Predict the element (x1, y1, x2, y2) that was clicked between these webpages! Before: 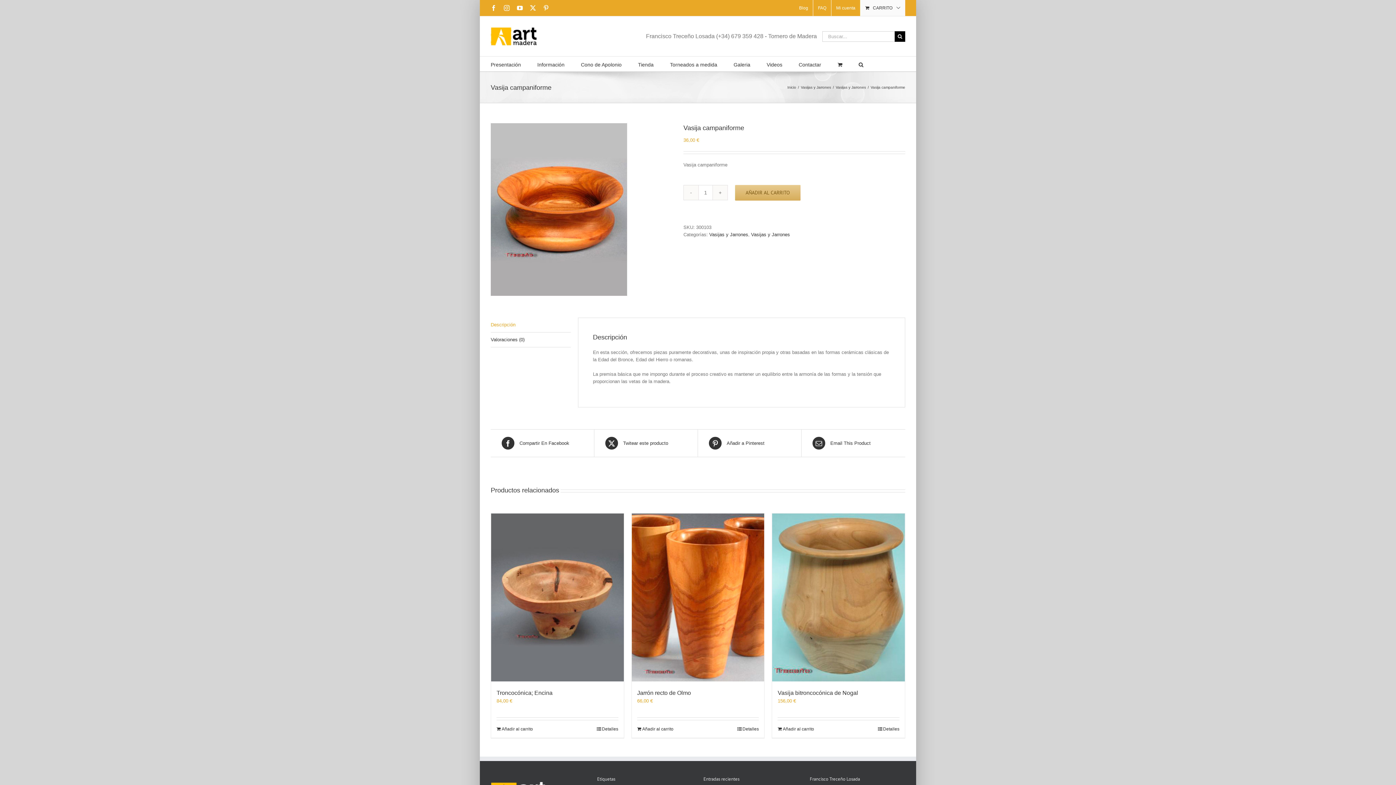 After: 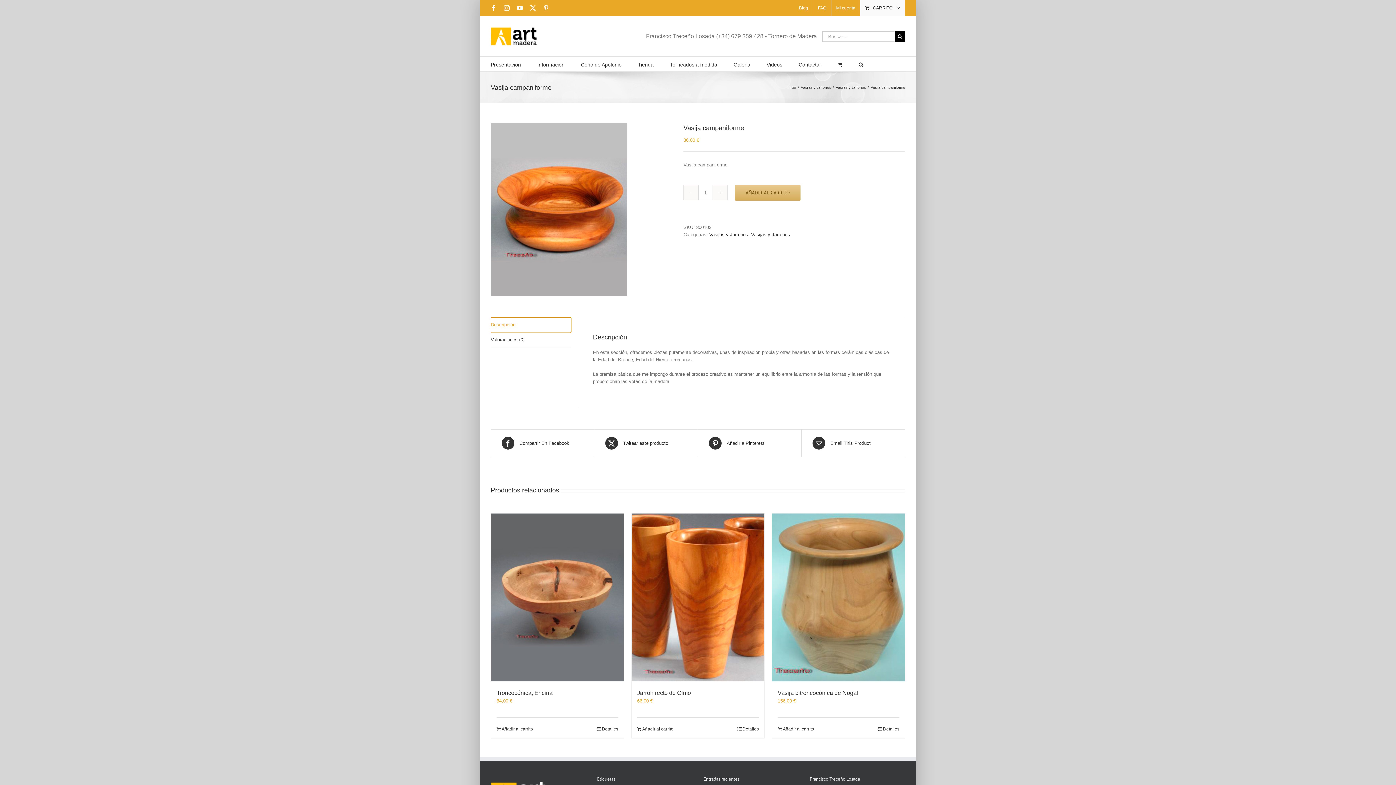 Action: bbox: (490, 317, 570, 332) label: Descripción